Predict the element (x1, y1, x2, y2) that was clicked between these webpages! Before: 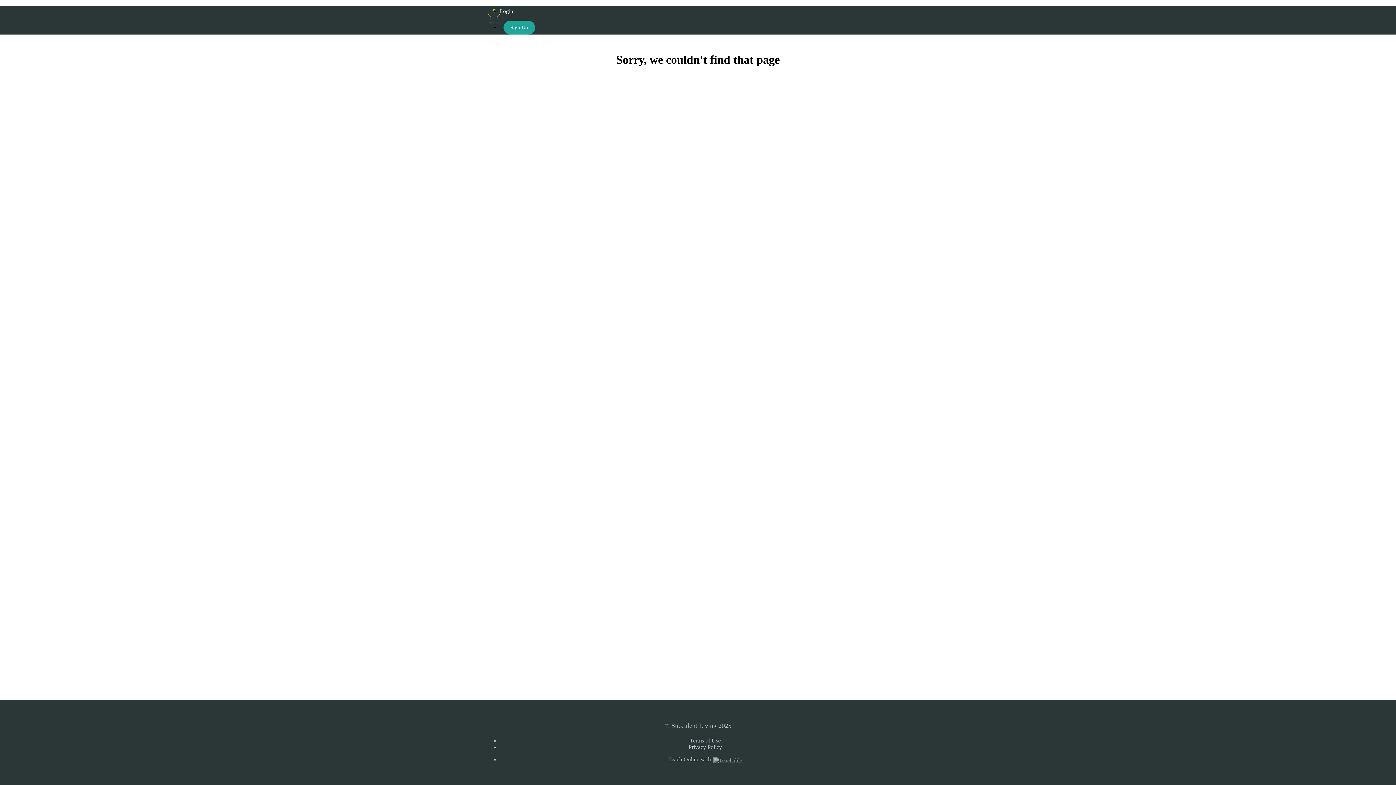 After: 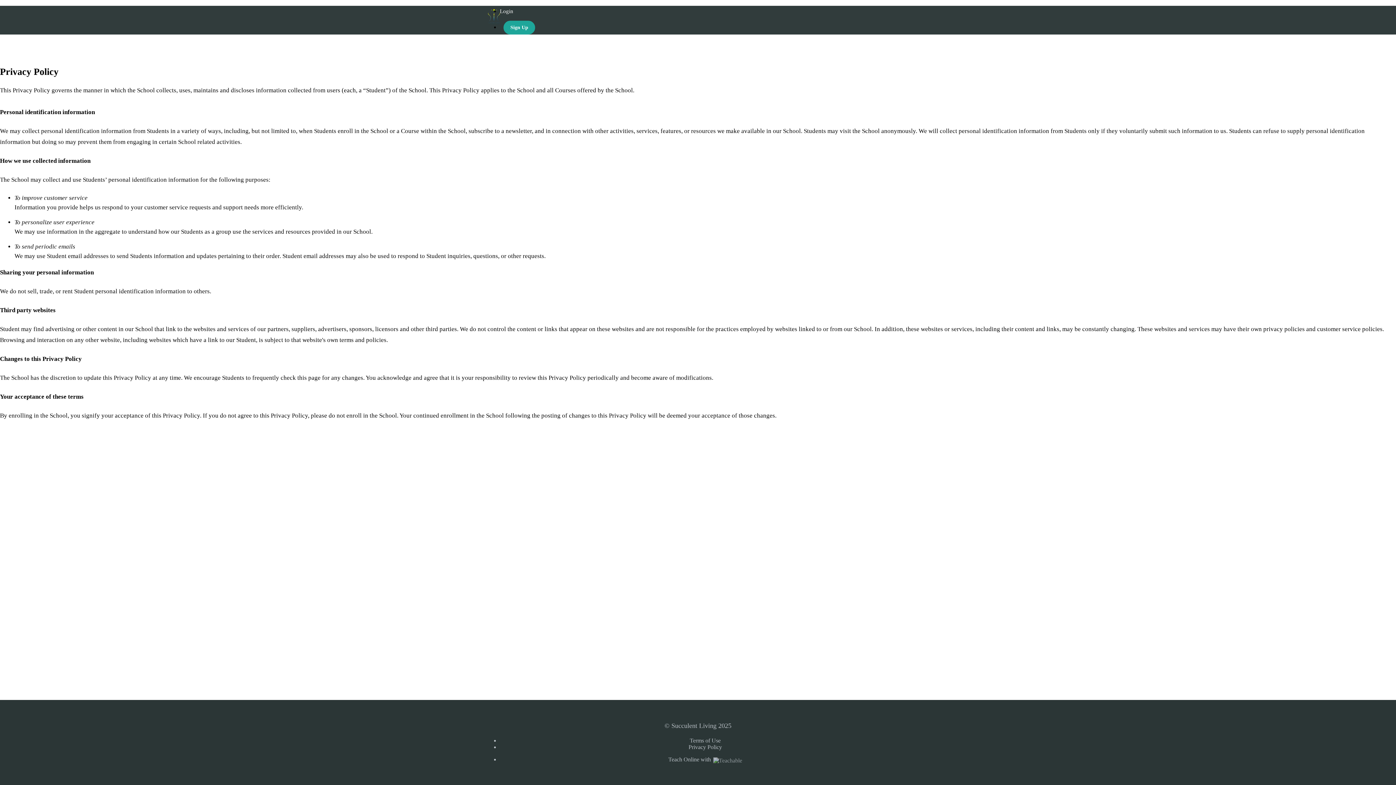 Action: bbox: (688, 744, 722, 750) label: Privacy Policy